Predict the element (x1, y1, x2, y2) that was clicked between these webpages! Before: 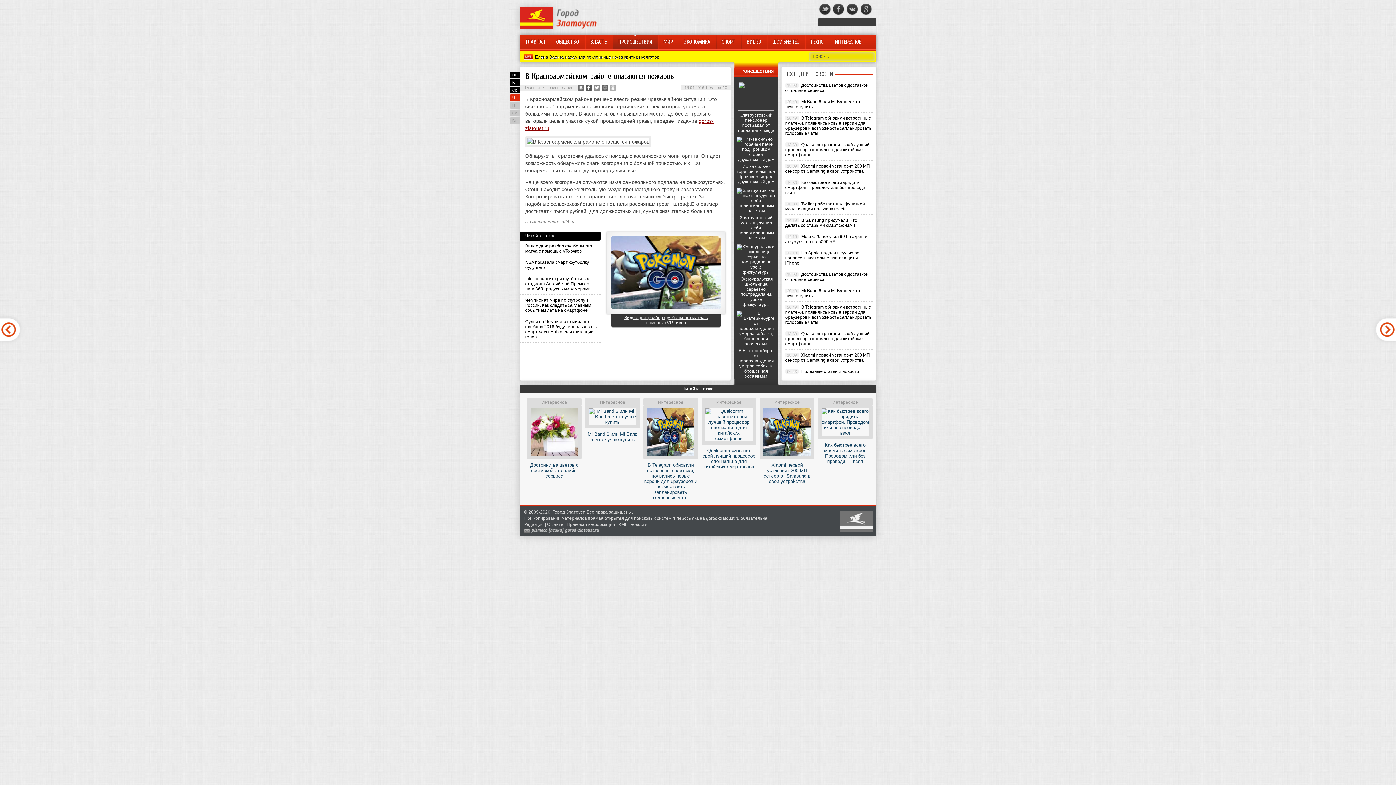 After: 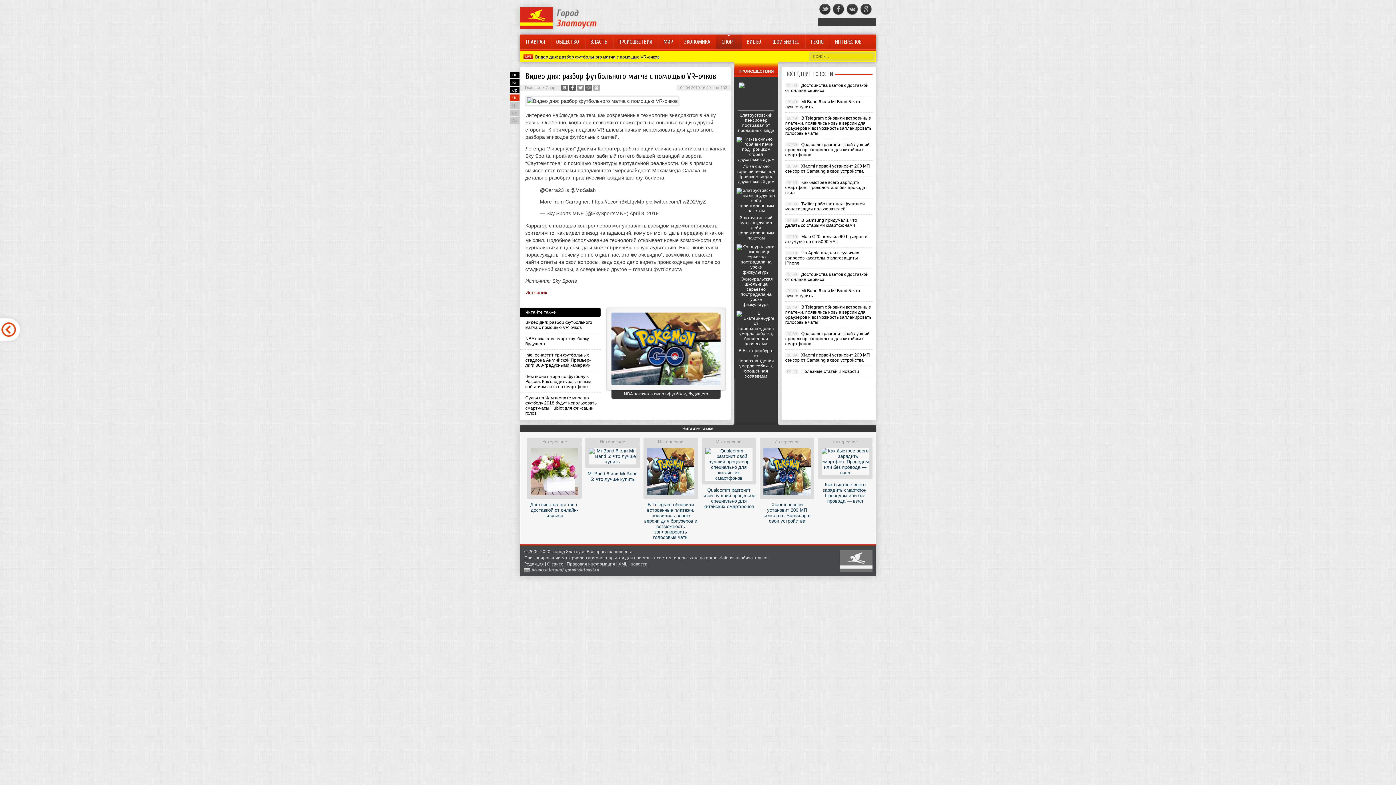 Action: label: Видео дня: разбор футбольного матча с помощью VR-очков bbox: (525, 243, 592, 253)